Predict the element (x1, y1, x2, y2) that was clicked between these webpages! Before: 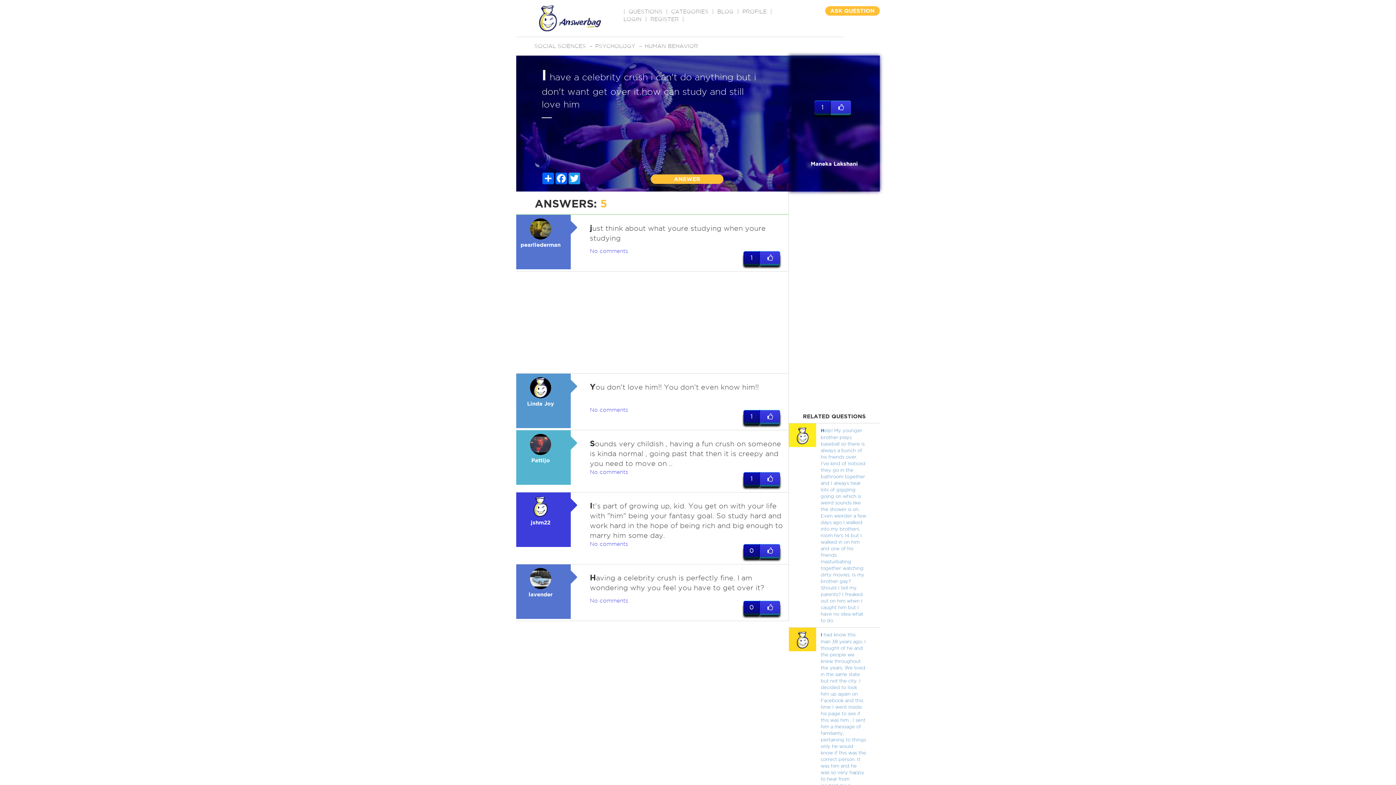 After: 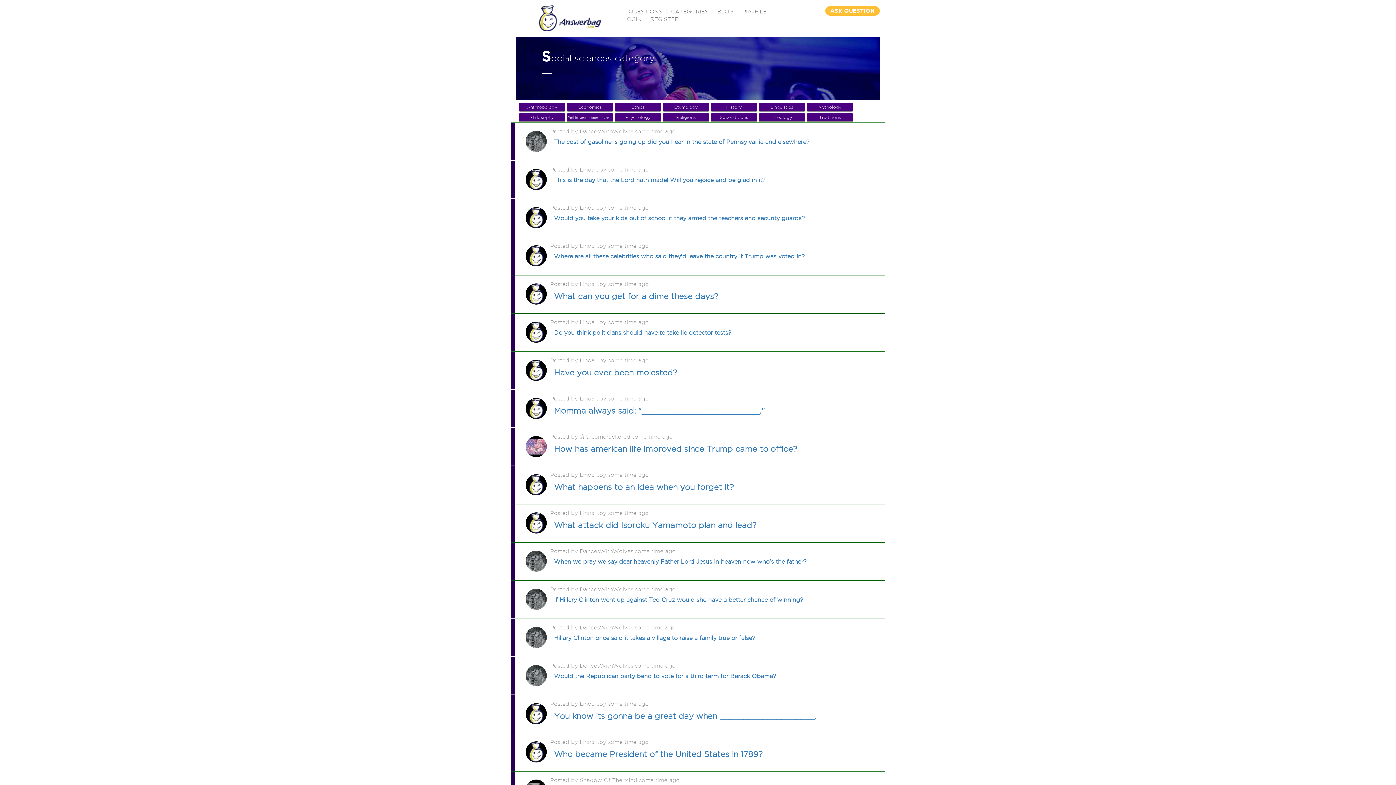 Action: bbox: (534, 43, 586, 49) label: SOCIAL SCIENCES